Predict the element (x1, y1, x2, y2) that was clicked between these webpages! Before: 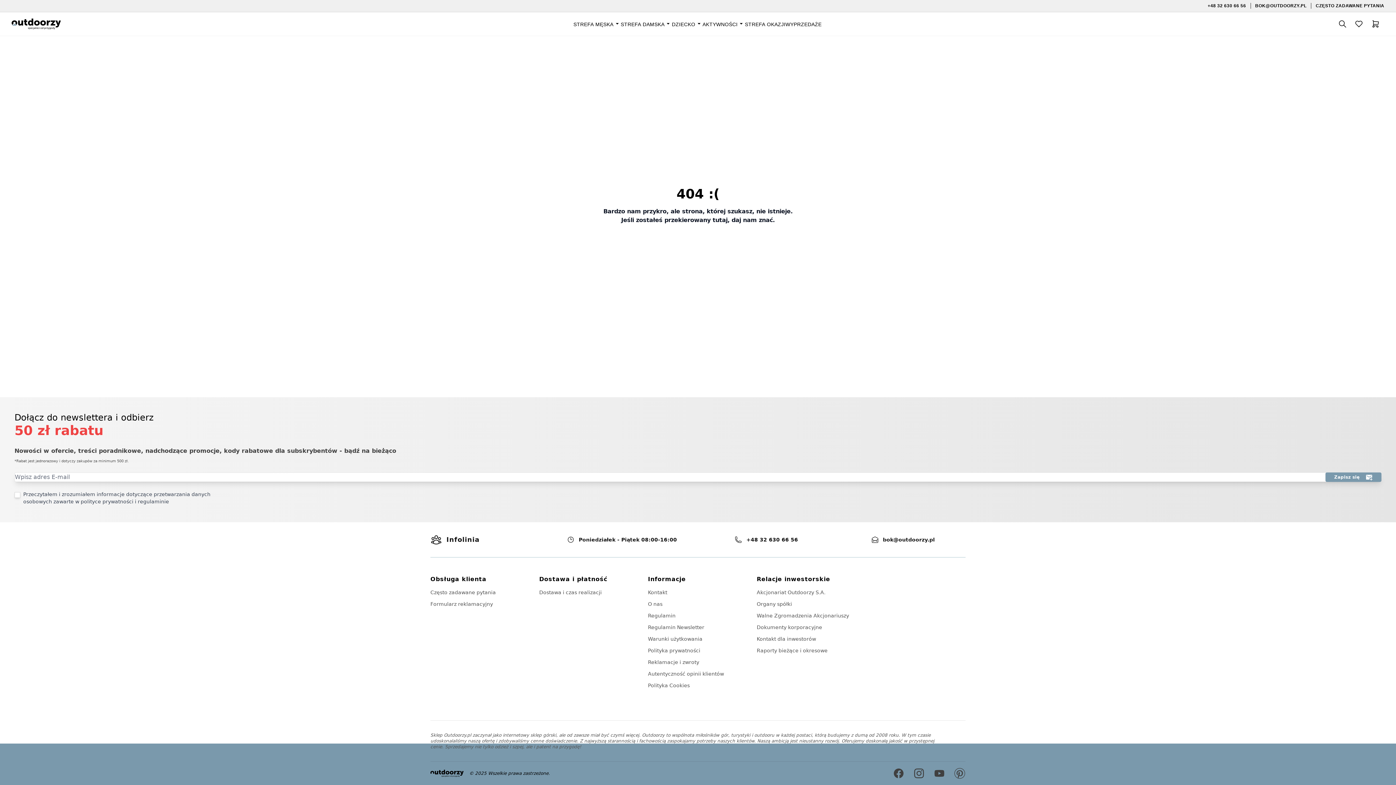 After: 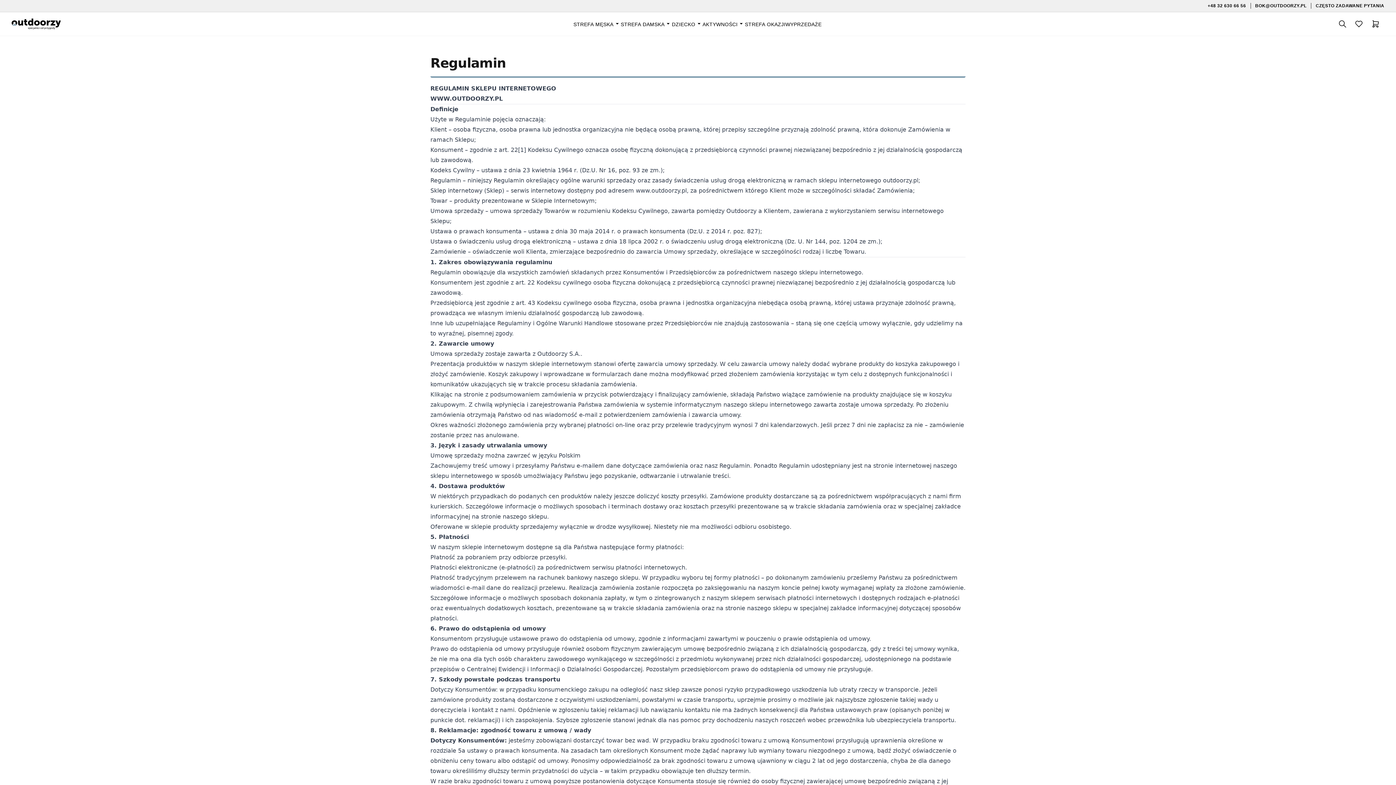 Action: bbox: (648, 613, 675, 618) label: Regulamin